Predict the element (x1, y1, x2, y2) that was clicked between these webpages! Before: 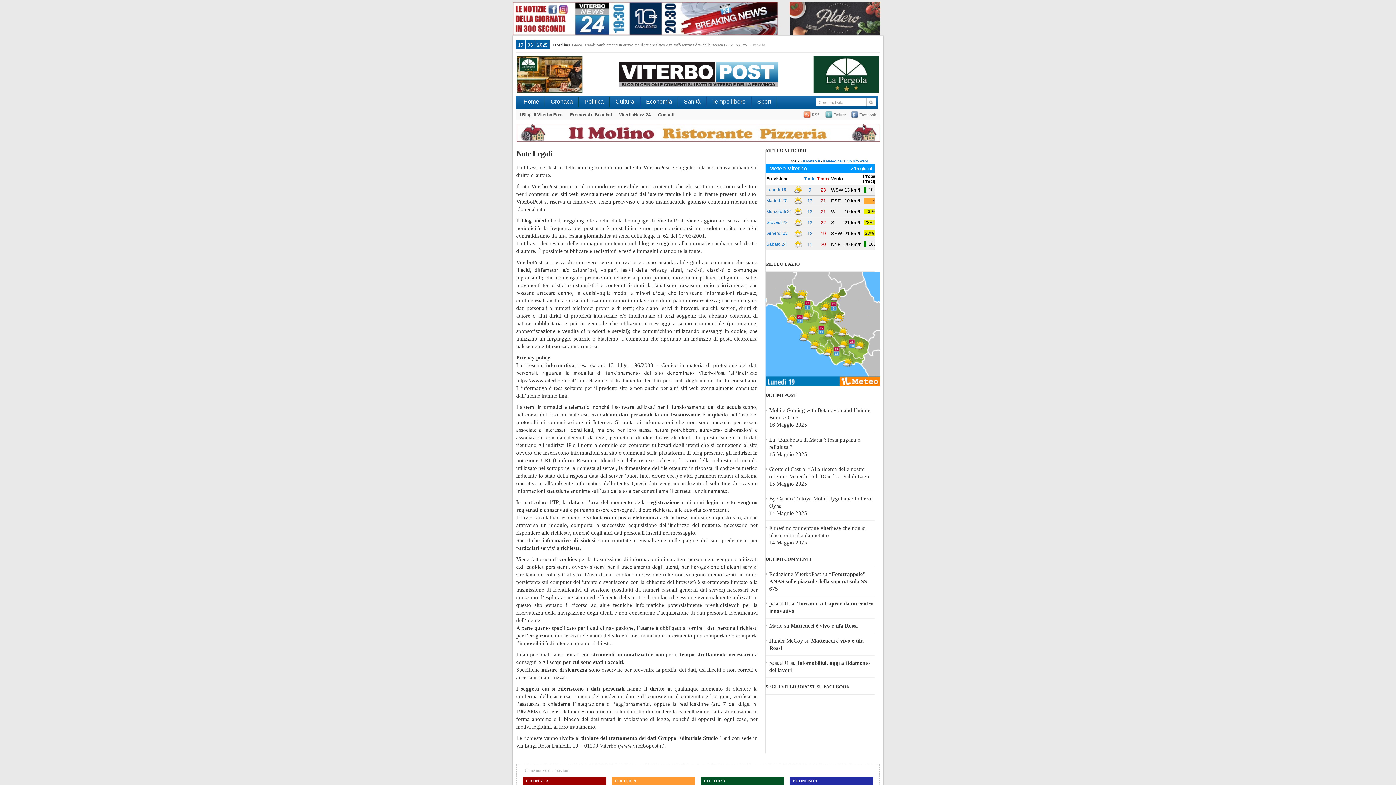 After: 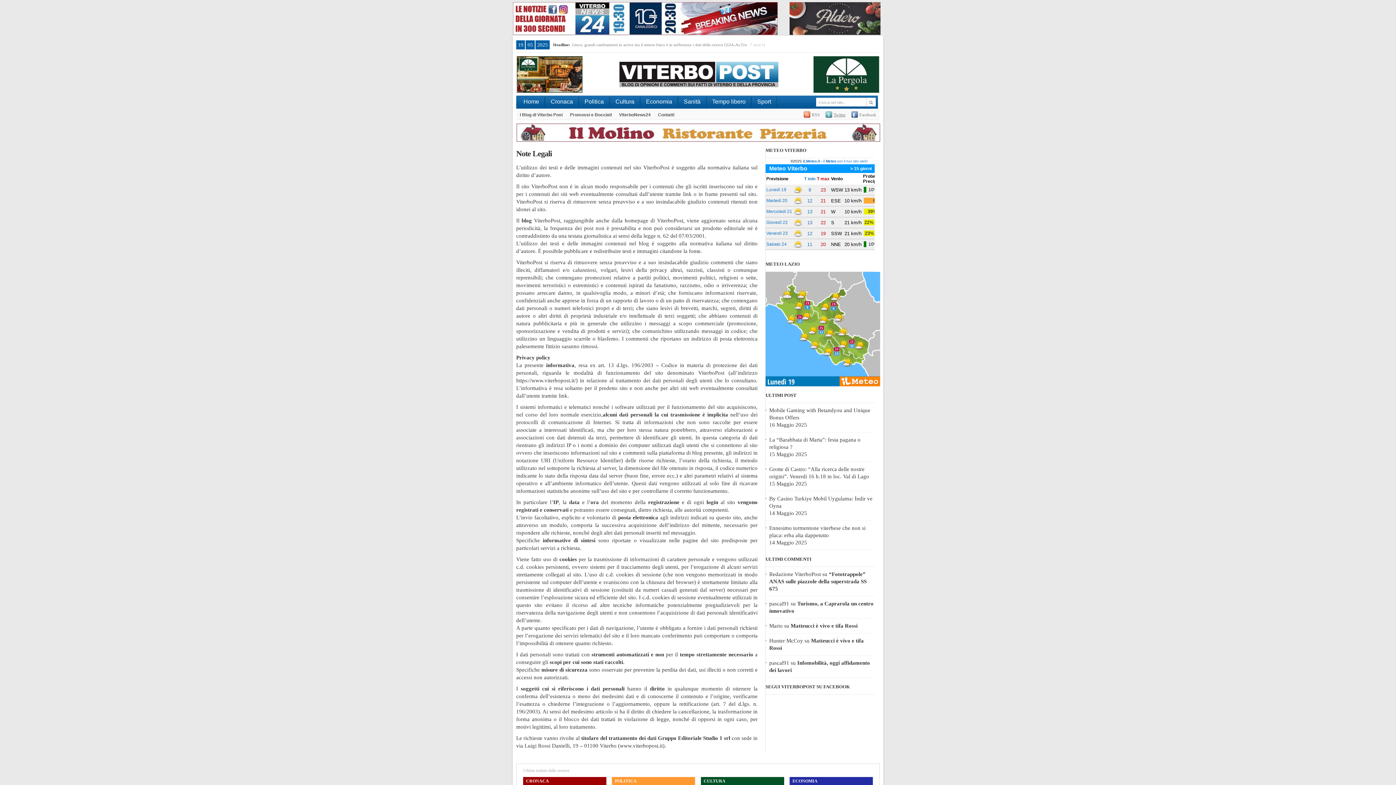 Action: label: Twitter bbox: (825, 111, 845, 123)